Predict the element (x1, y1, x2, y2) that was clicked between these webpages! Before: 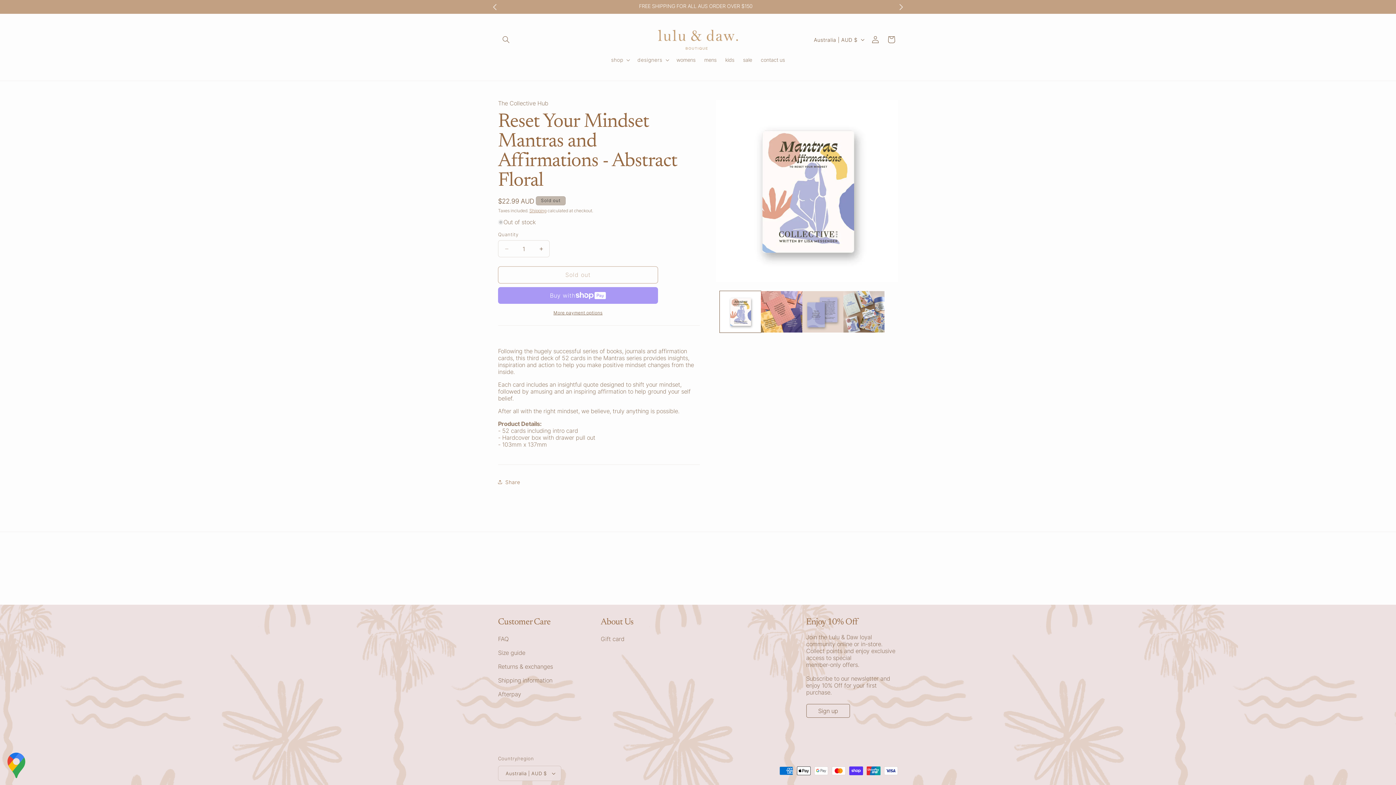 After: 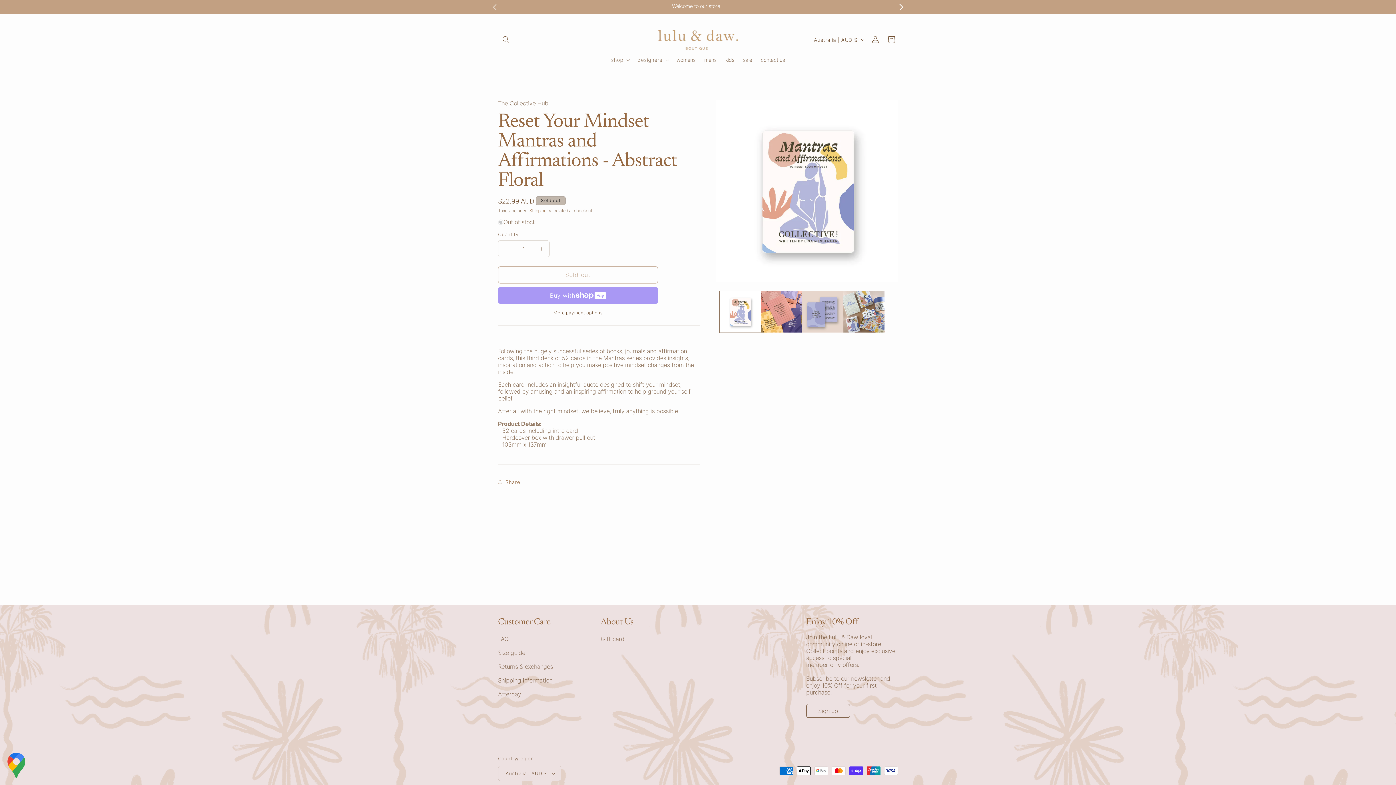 Action: bbox: (892, 0, 910, 13) label: Next announcement